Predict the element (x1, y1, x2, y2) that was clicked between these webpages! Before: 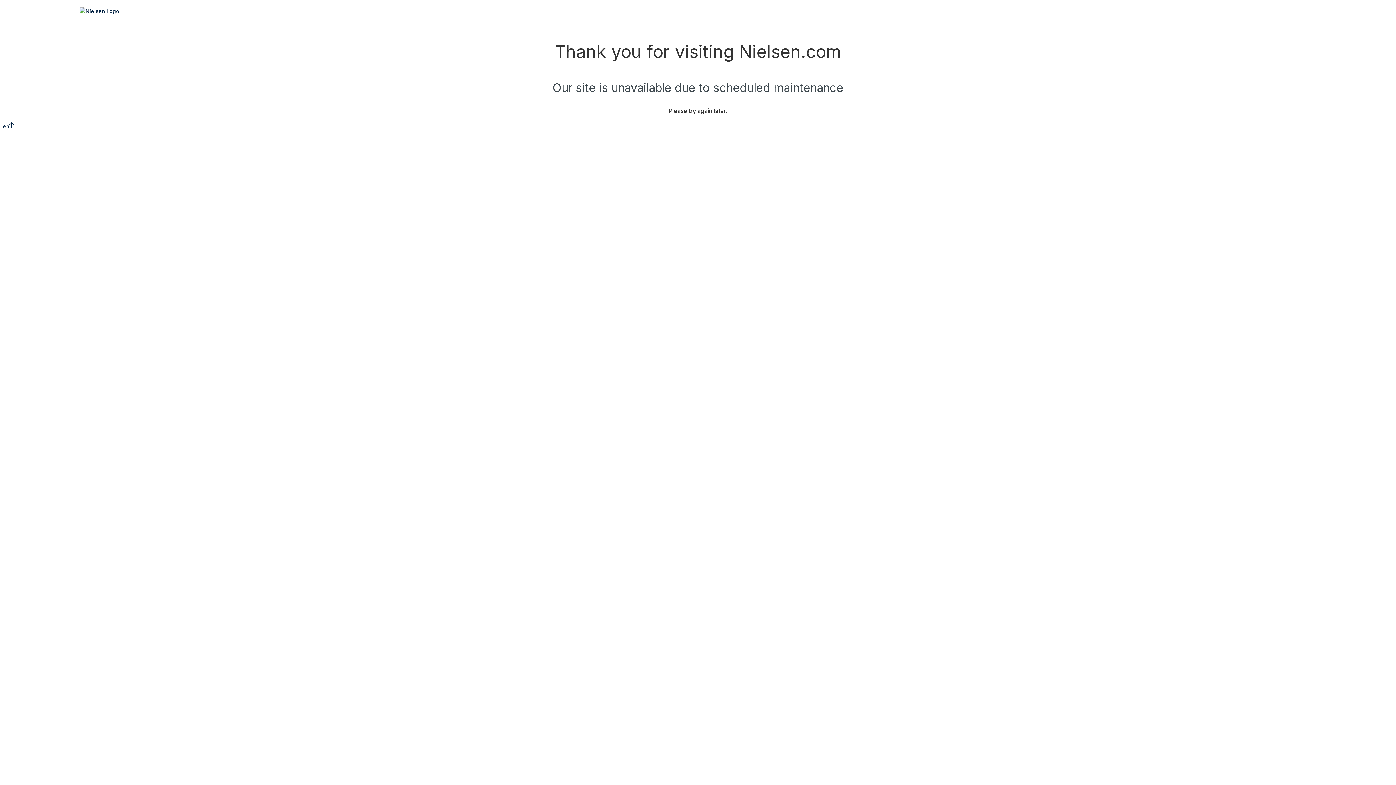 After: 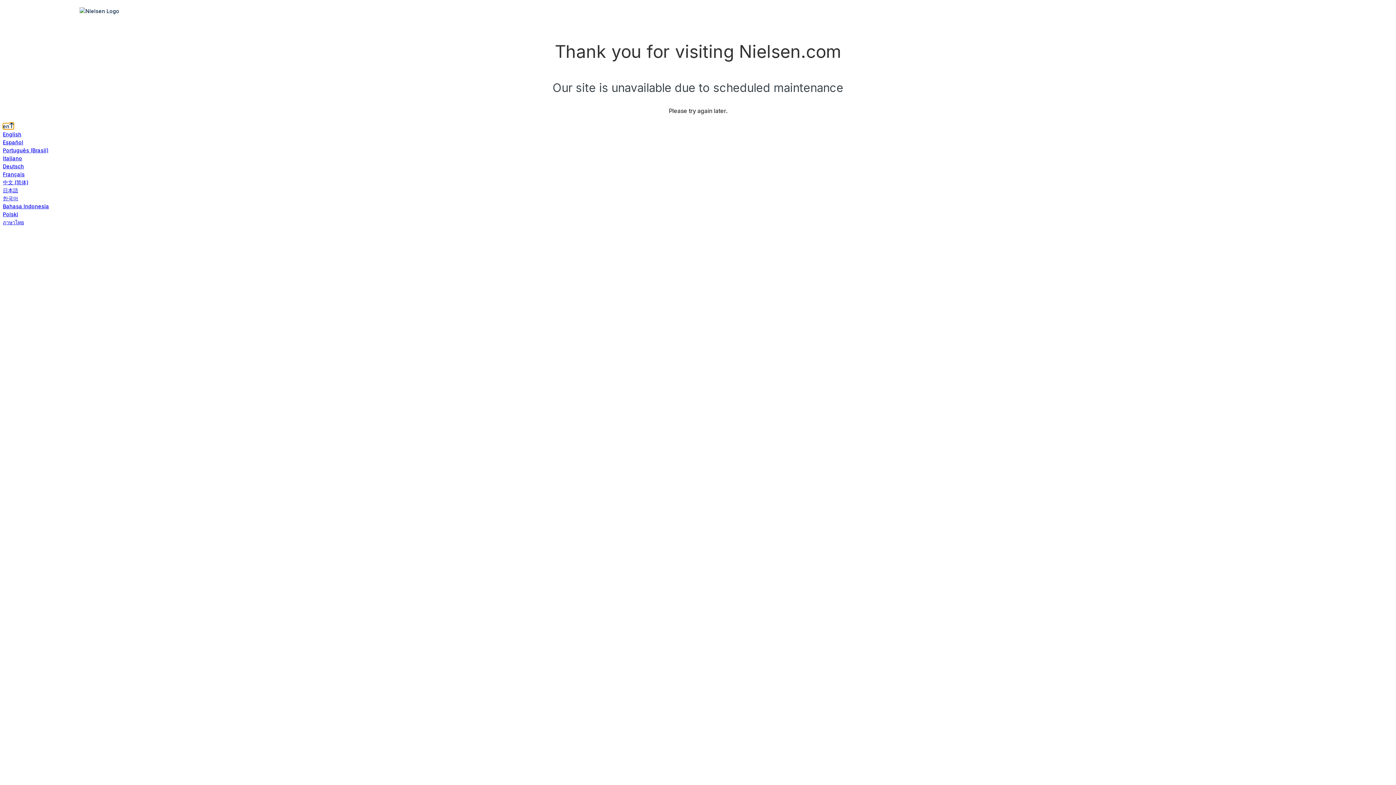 Action: bbox: (2, 123, 13, 129) label: select language